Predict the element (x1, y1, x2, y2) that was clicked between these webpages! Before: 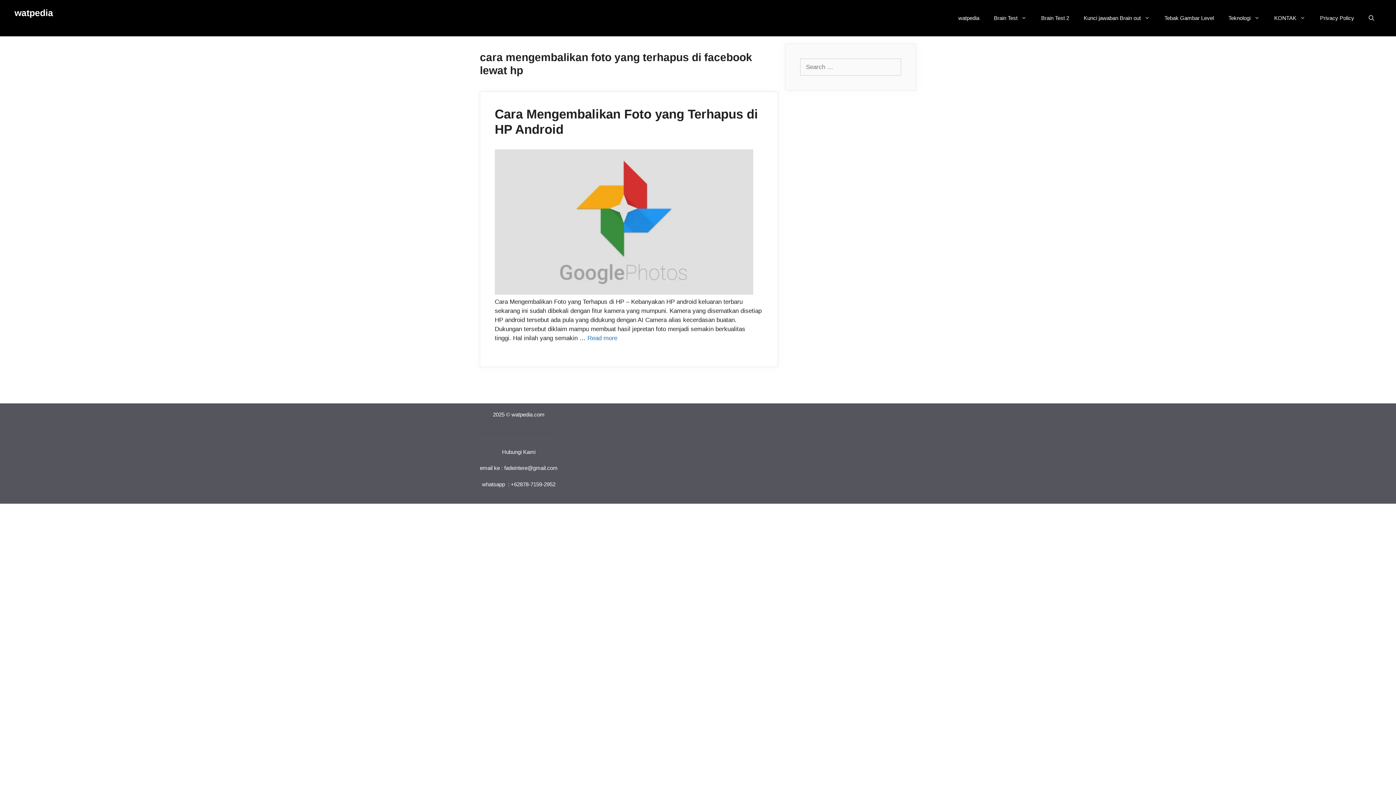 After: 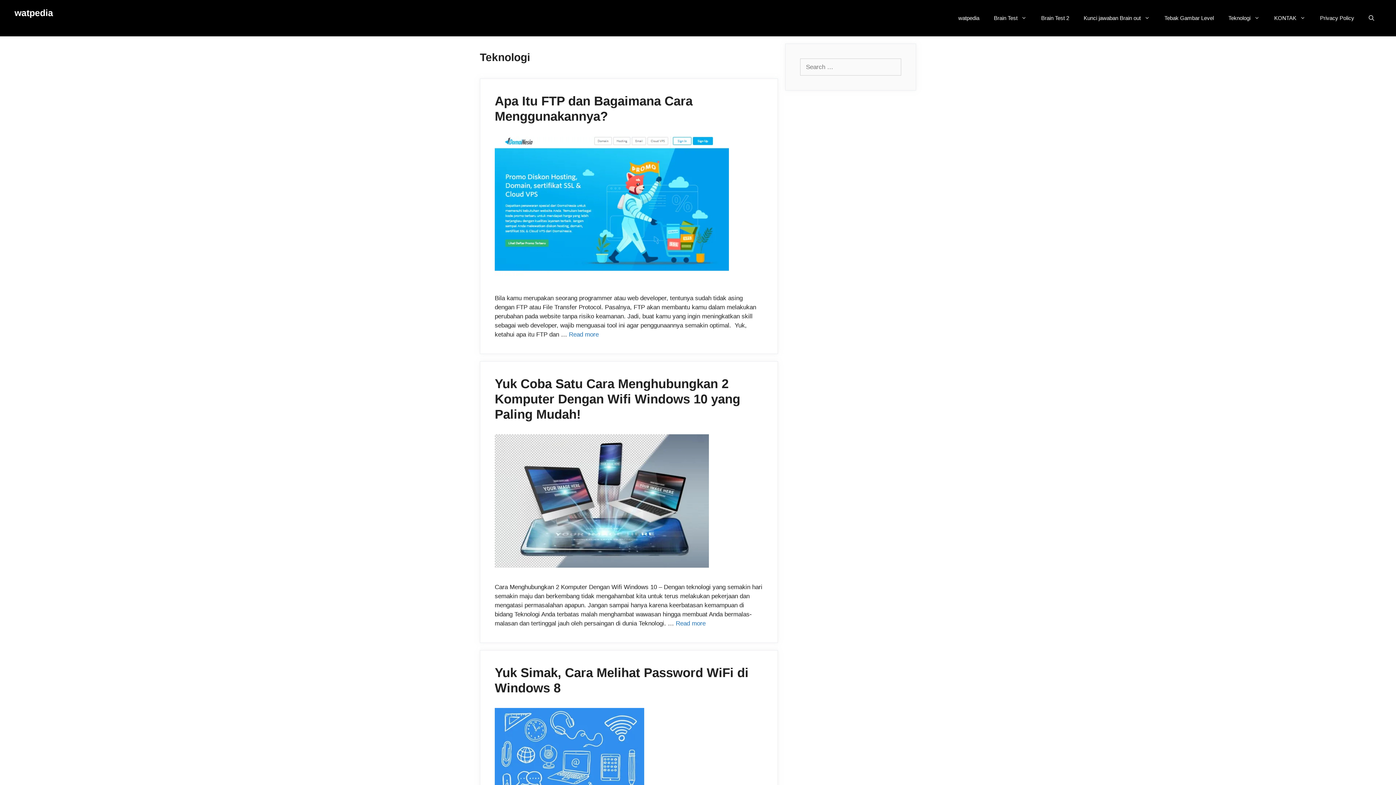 Action: label: Teknologi bbox: (1221, 7, 1267, 29)